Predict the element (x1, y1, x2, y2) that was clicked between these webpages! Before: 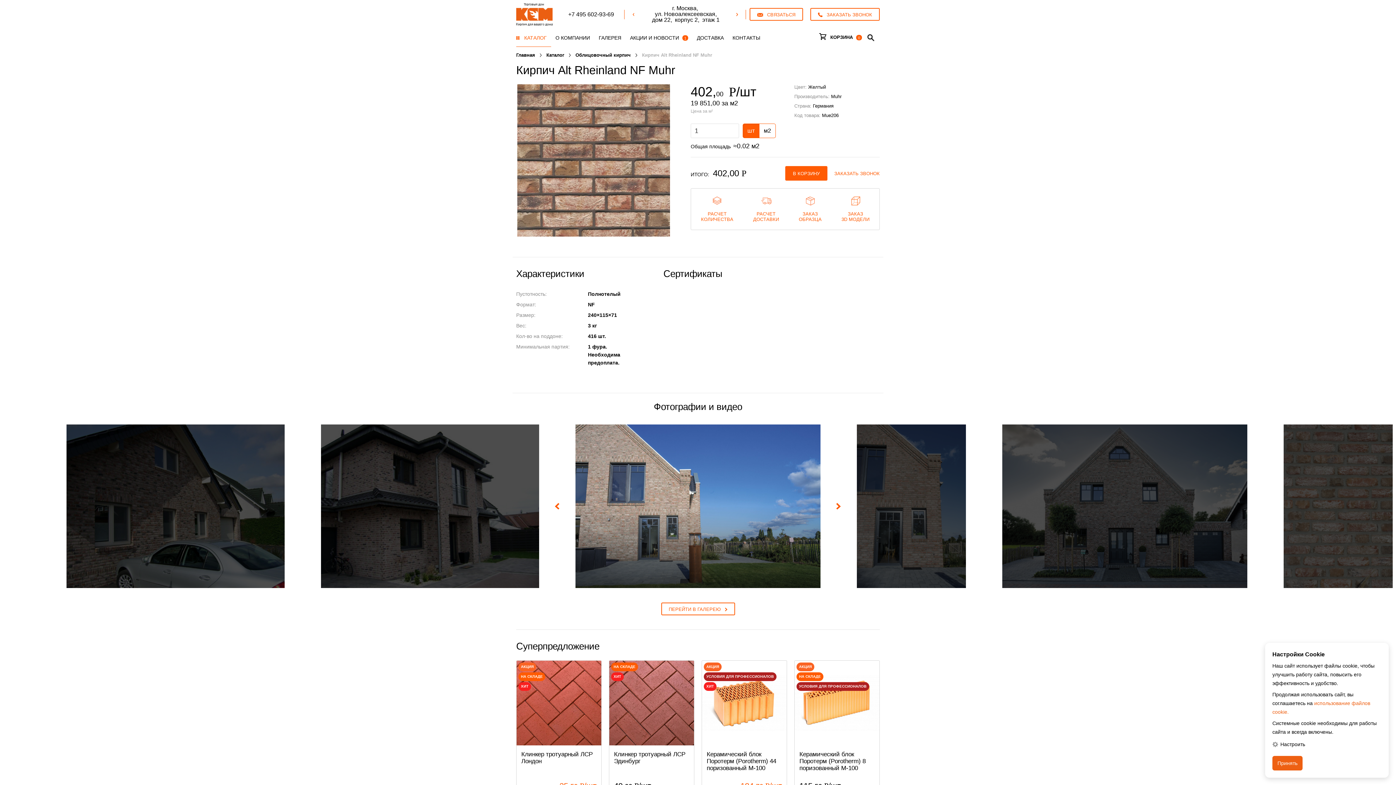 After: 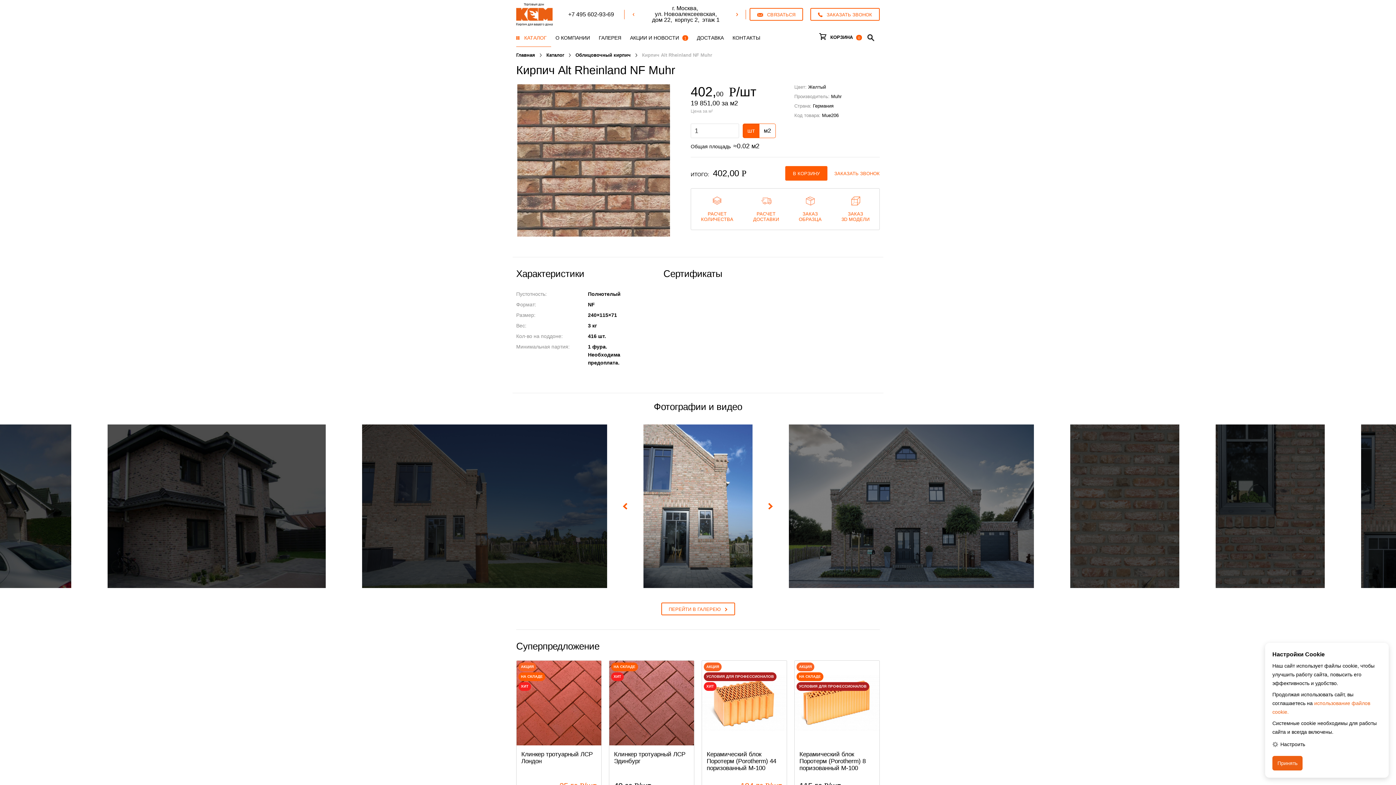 Action: bbox: (826, 424, 846, 588)